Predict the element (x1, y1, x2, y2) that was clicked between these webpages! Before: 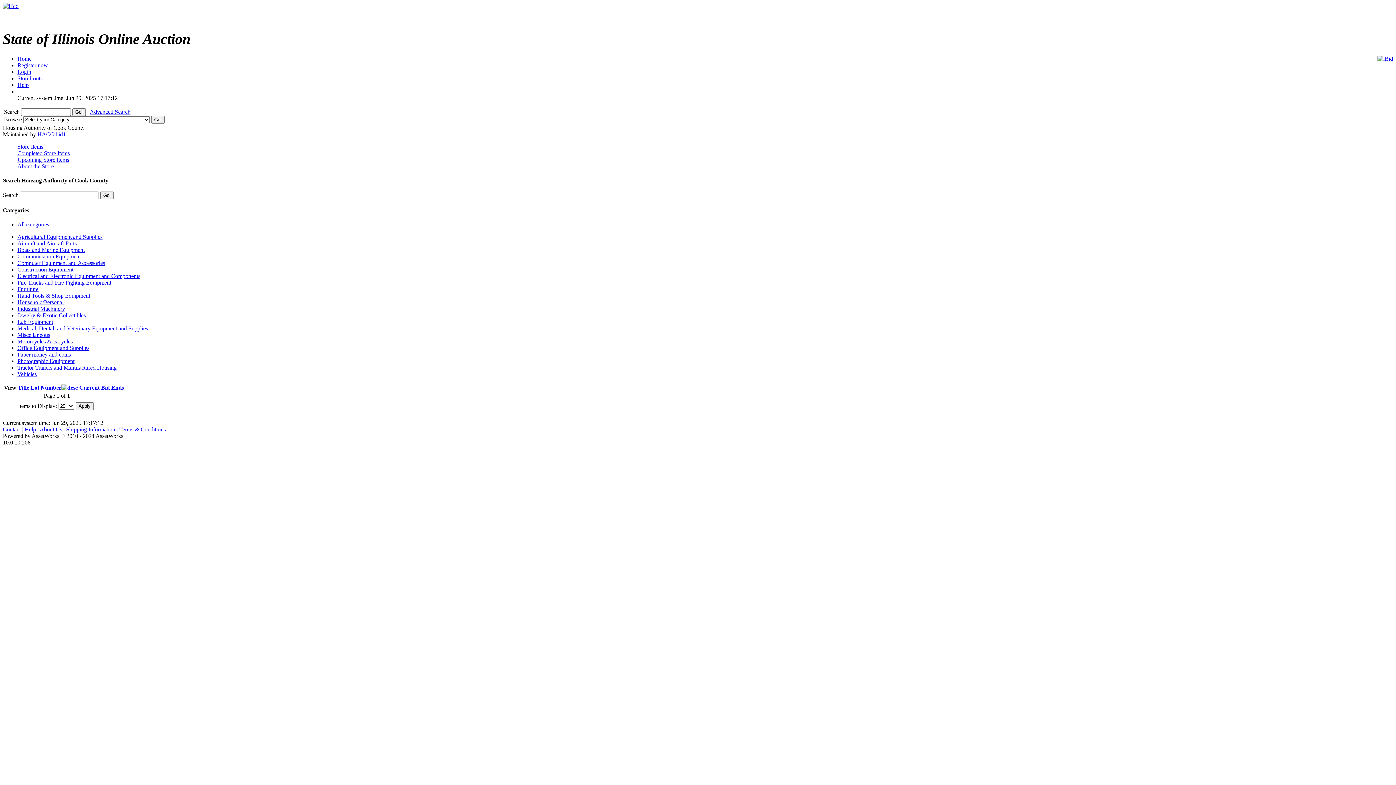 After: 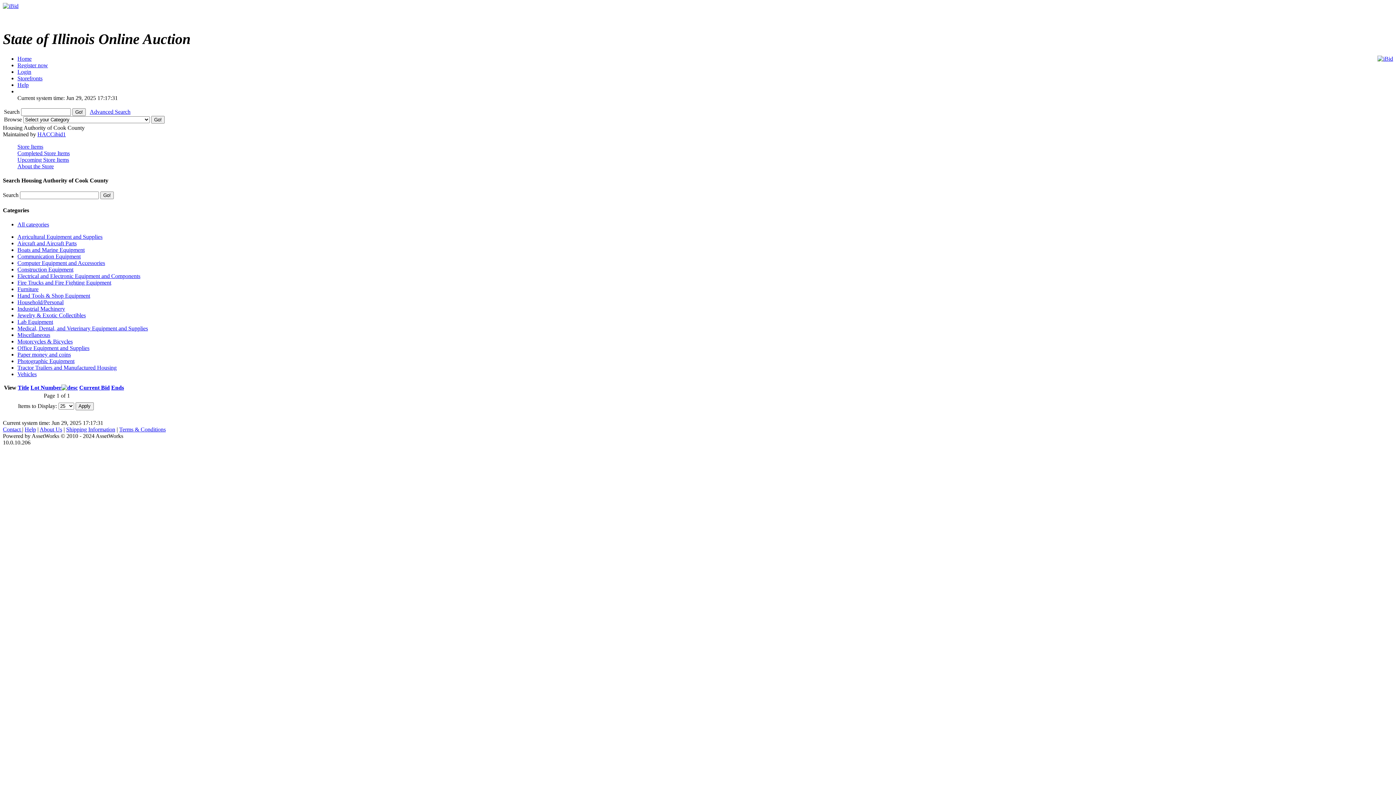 Action: label: Vehicles bbox: (17, 371, 36, 377)